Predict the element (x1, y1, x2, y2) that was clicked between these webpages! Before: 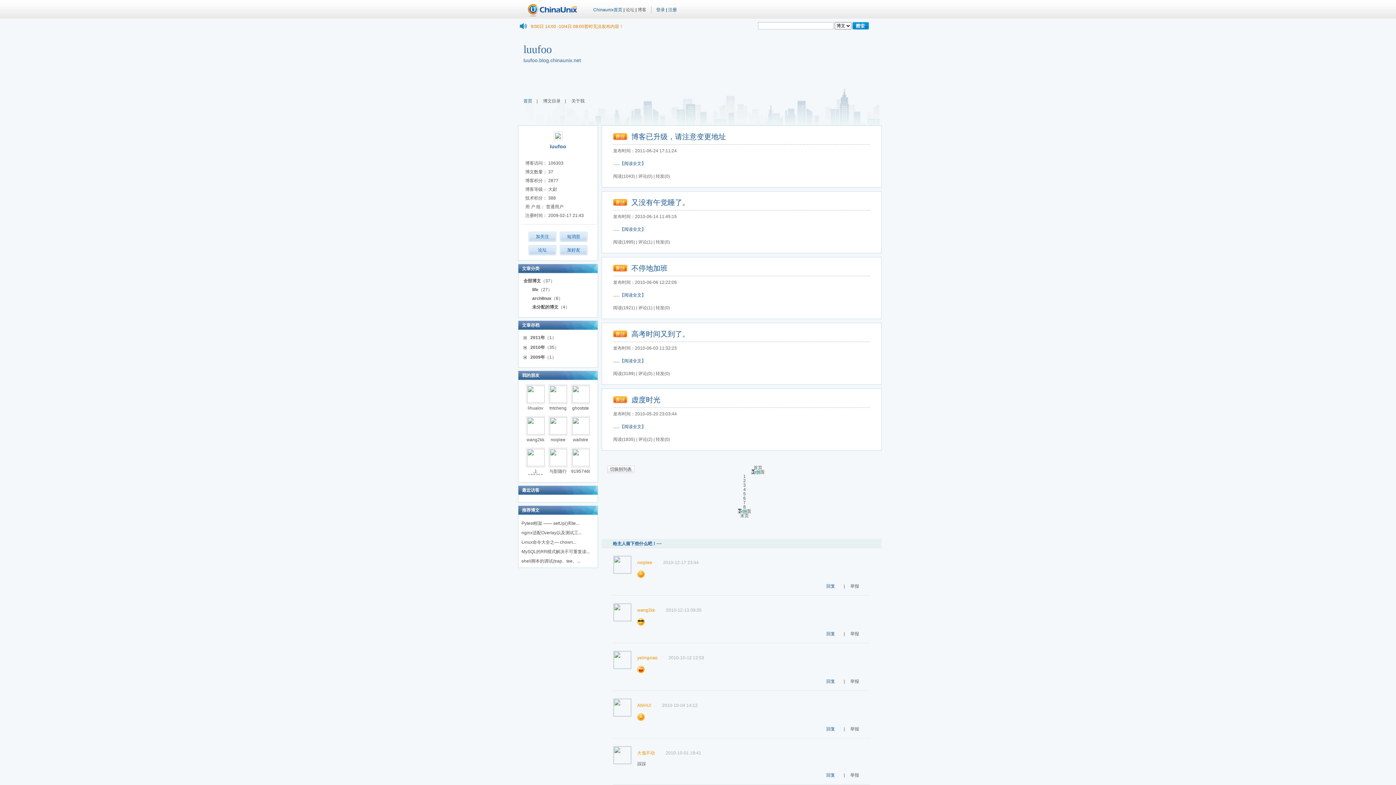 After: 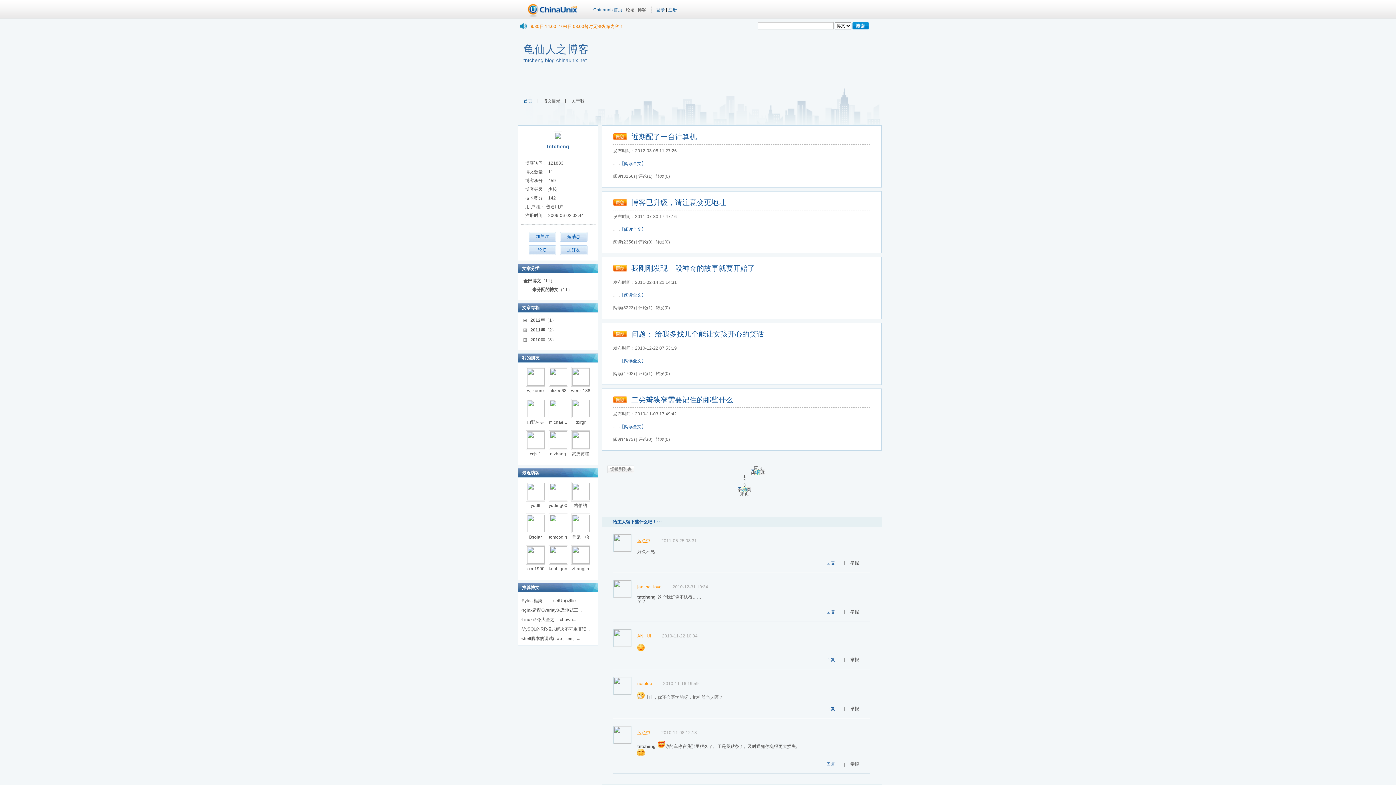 Action: bbox: (548, 399, 568, 404)